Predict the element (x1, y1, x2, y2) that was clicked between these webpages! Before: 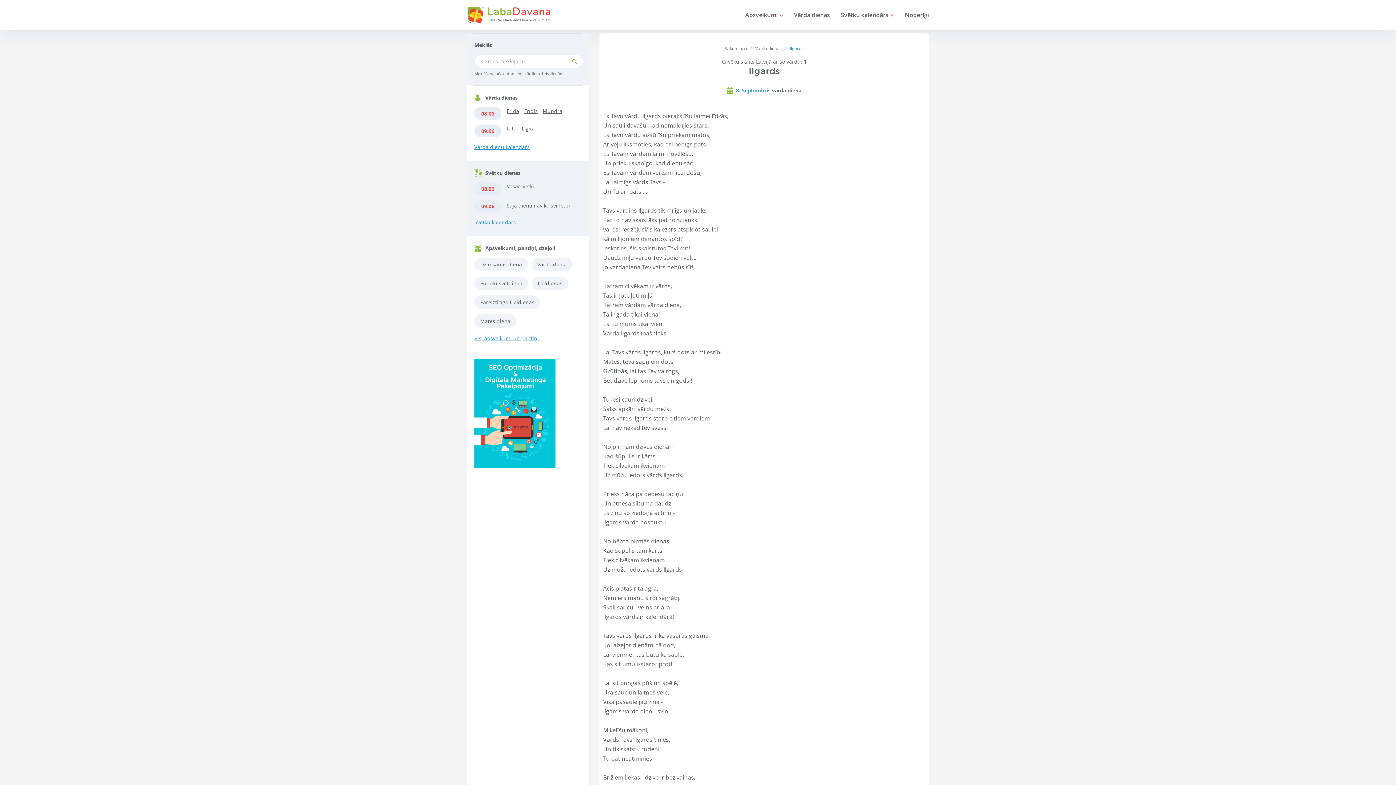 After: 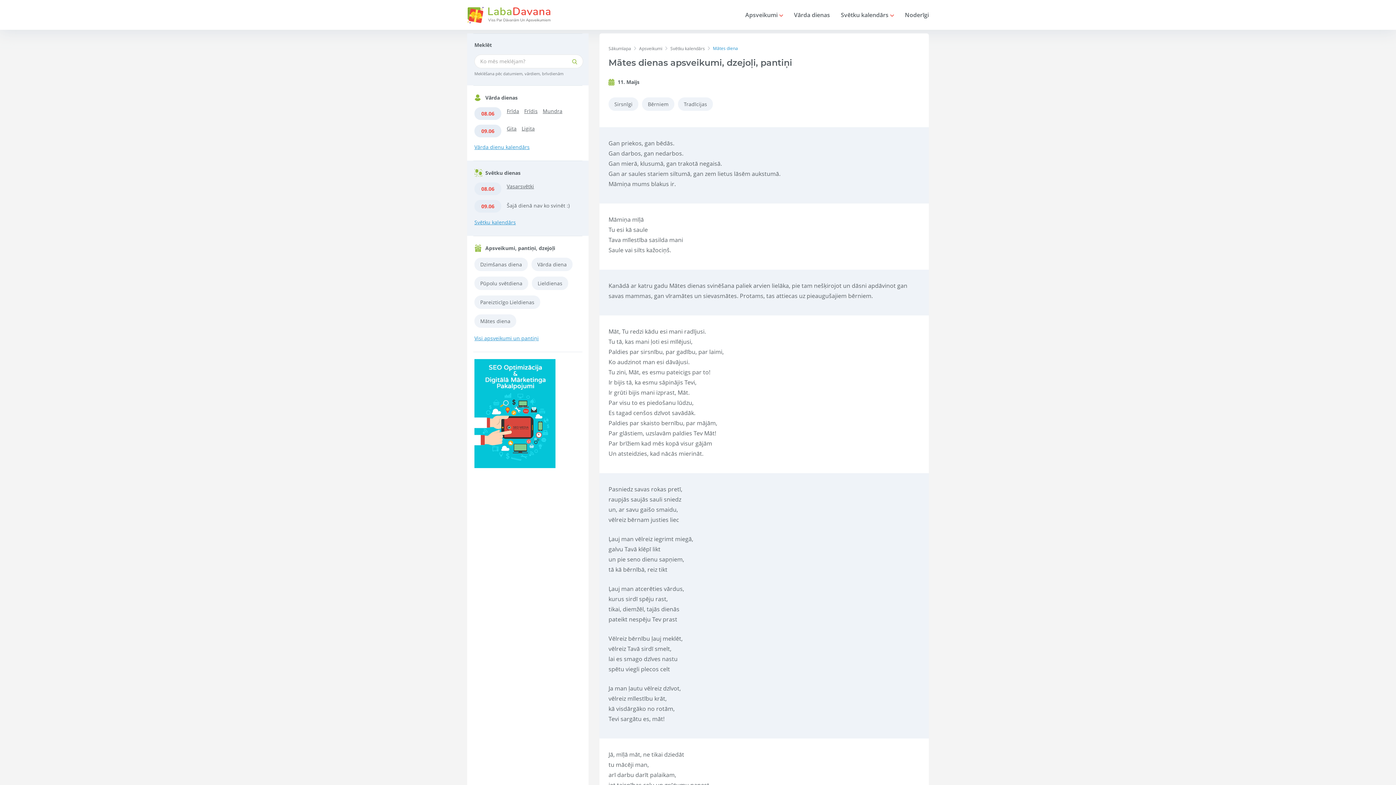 Action: label: Mātes diena bbox: (474, 314, 516, 328)